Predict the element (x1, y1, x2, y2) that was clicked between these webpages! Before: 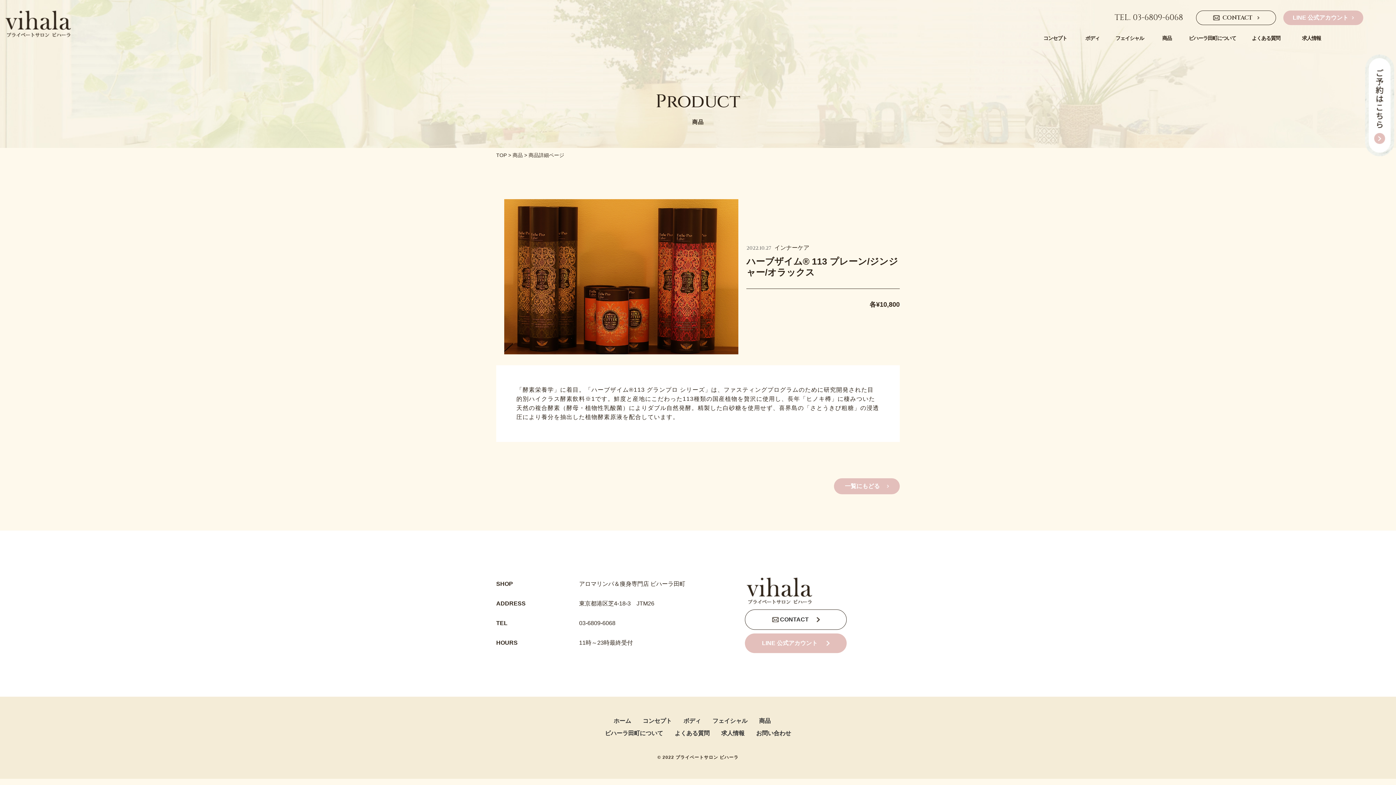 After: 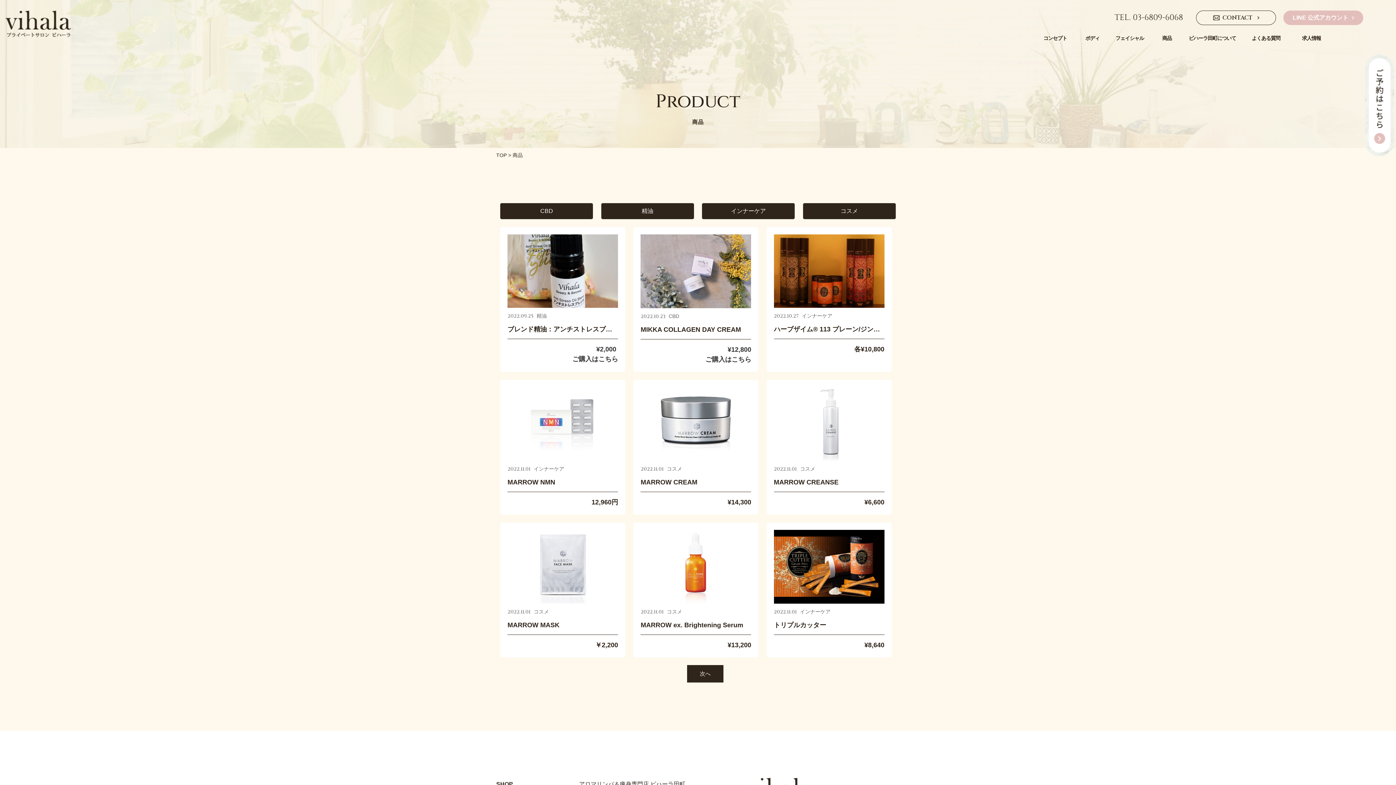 Action: label: 商品 bbox: (759, 718, 770, 724)